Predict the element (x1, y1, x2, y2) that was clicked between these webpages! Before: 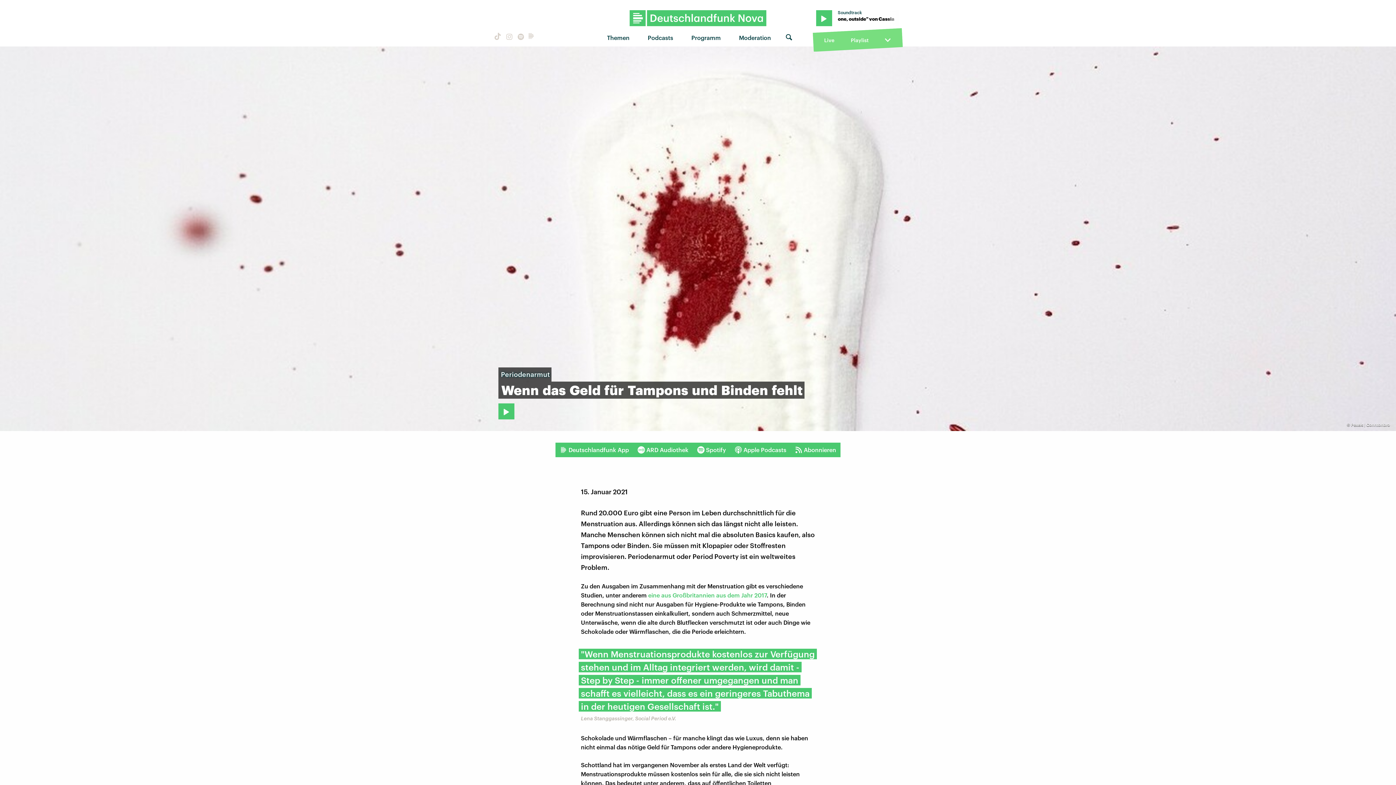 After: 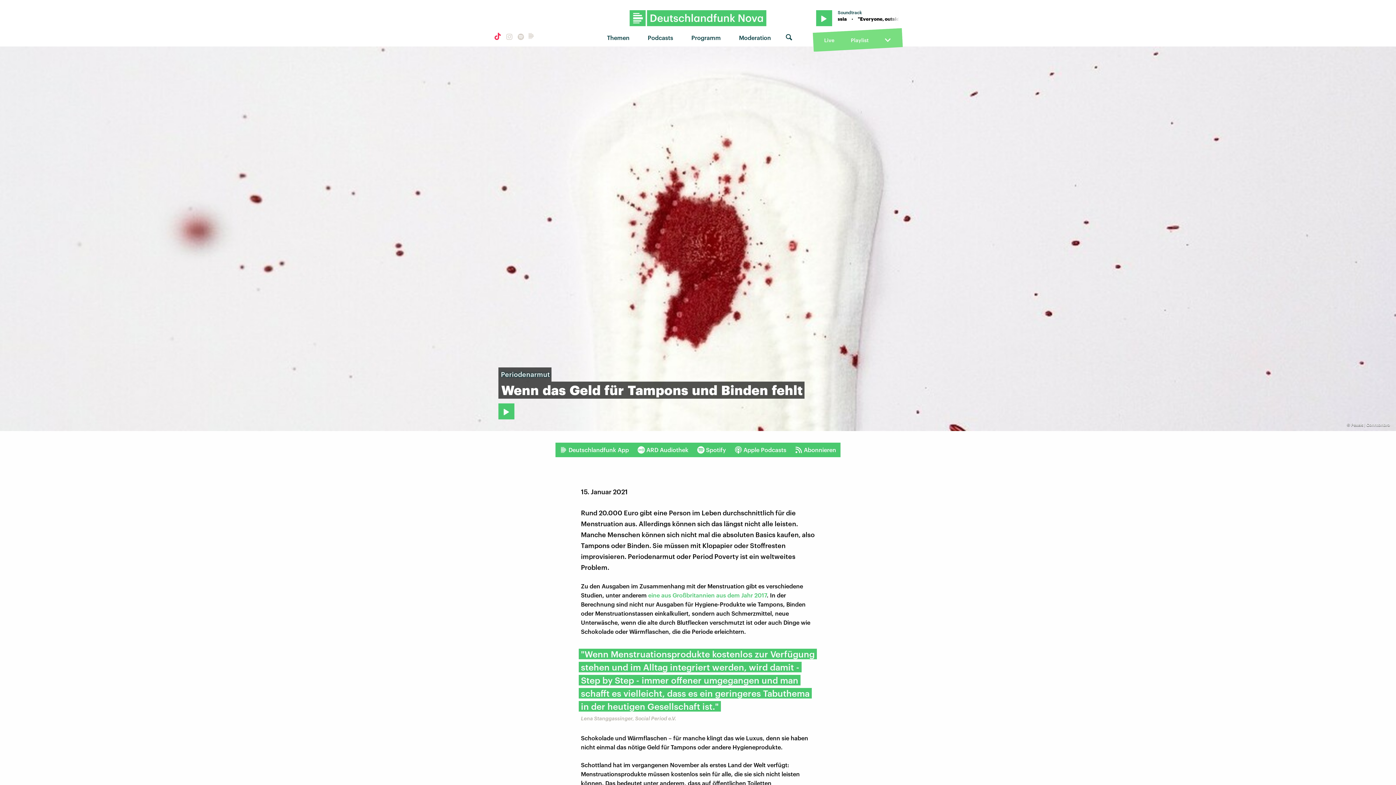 Action: bbox: (492, 32, 501, 42)